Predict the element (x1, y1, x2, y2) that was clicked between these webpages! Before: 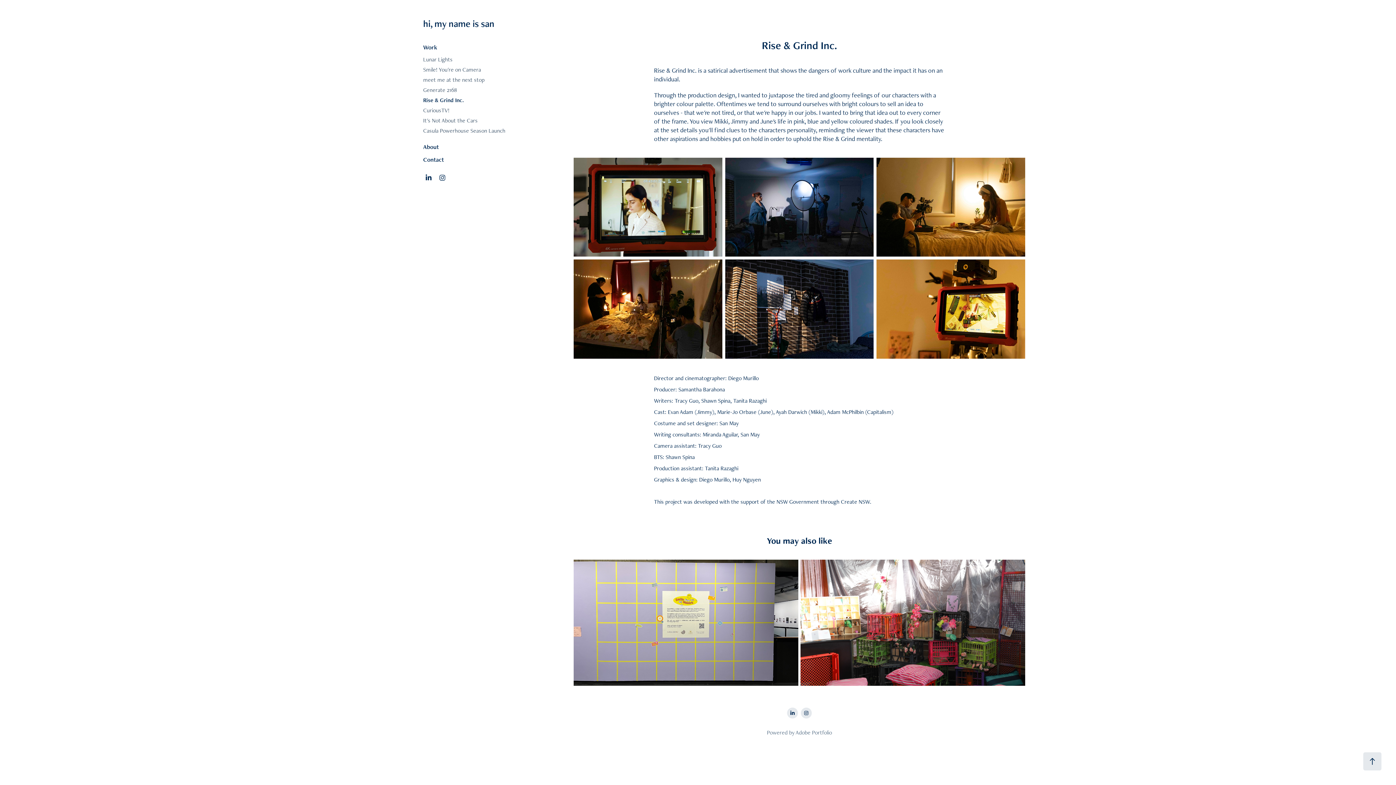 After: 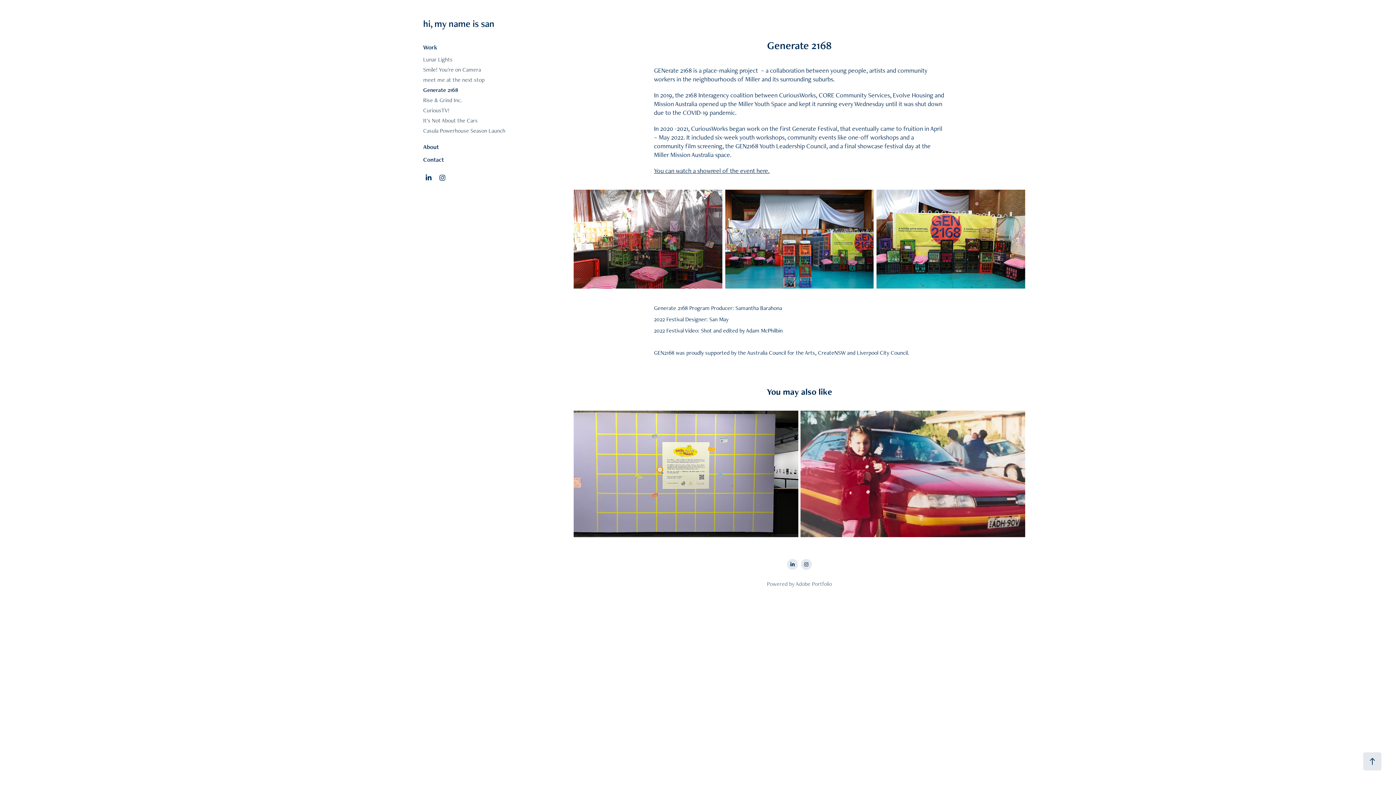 Action: bbox: (800, 559, 1025, 686) label: 2022
Generate 2168